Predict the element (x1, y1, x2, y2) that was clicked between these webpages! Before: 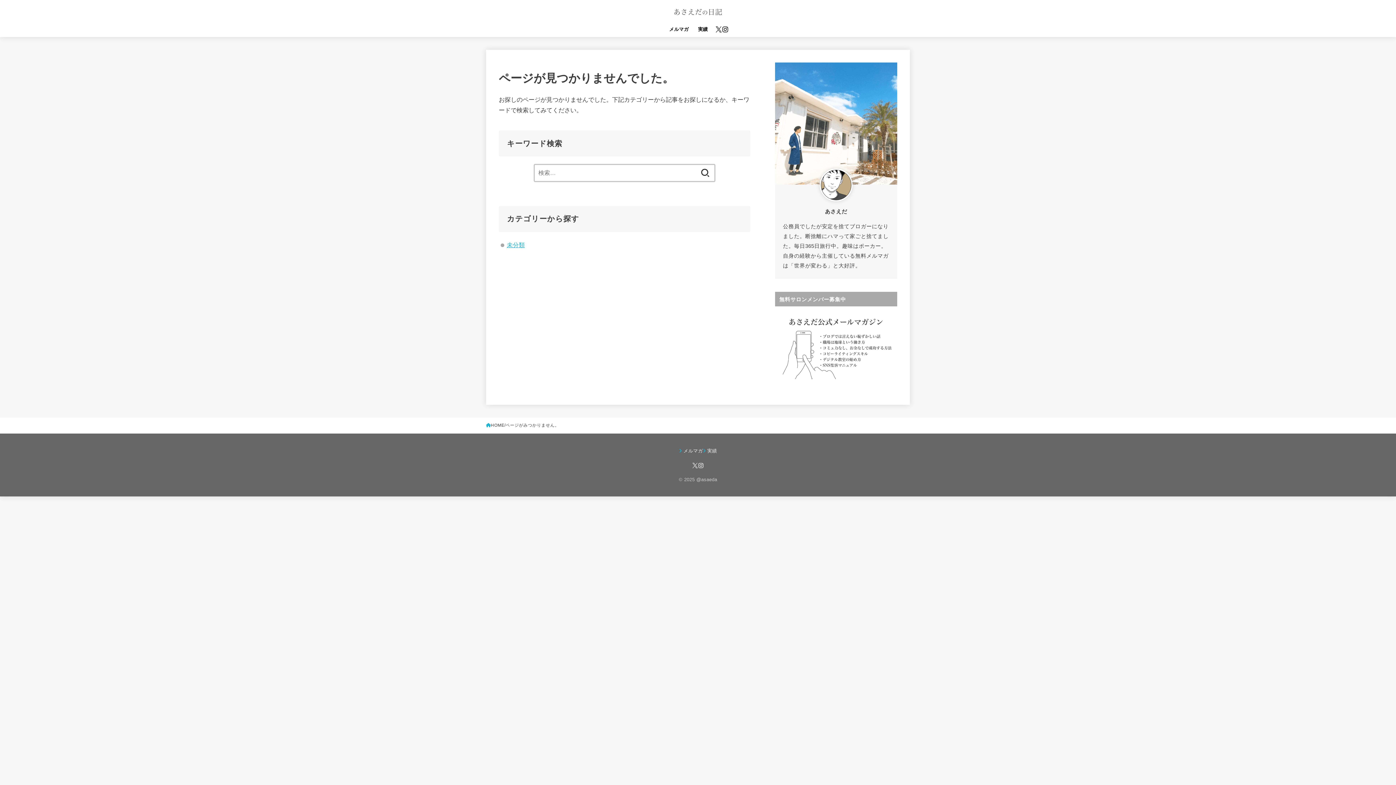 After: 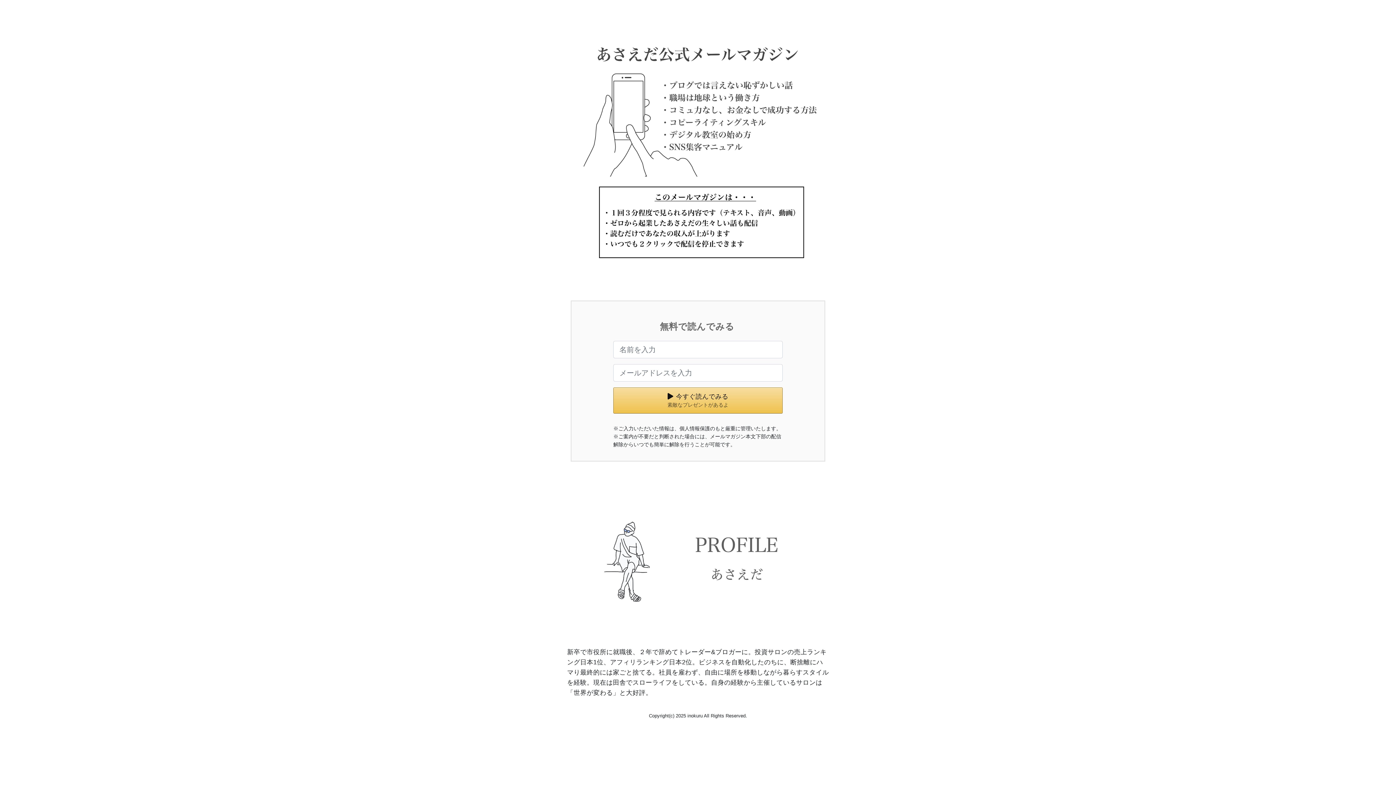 Action: bbox: (664, 21, 693, 37) label: メルマガ